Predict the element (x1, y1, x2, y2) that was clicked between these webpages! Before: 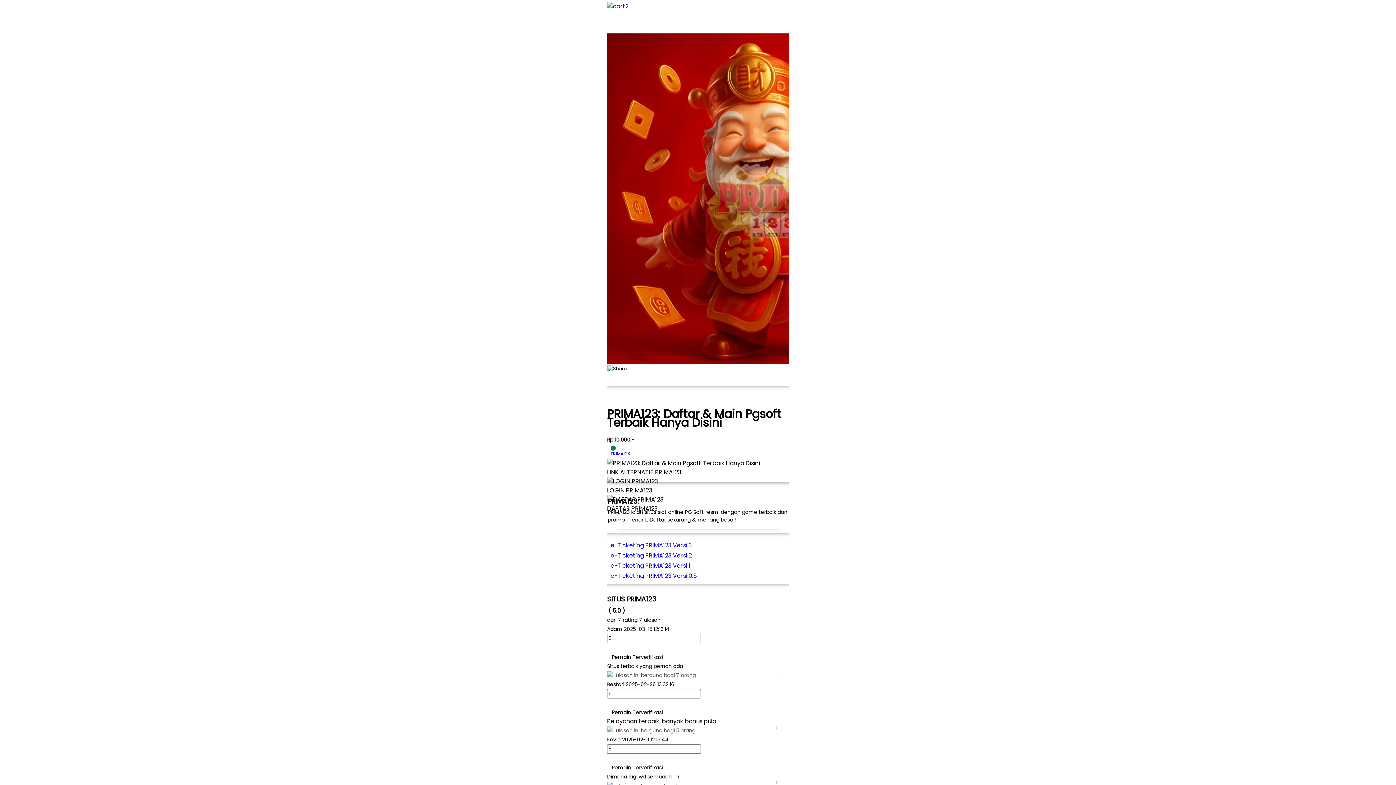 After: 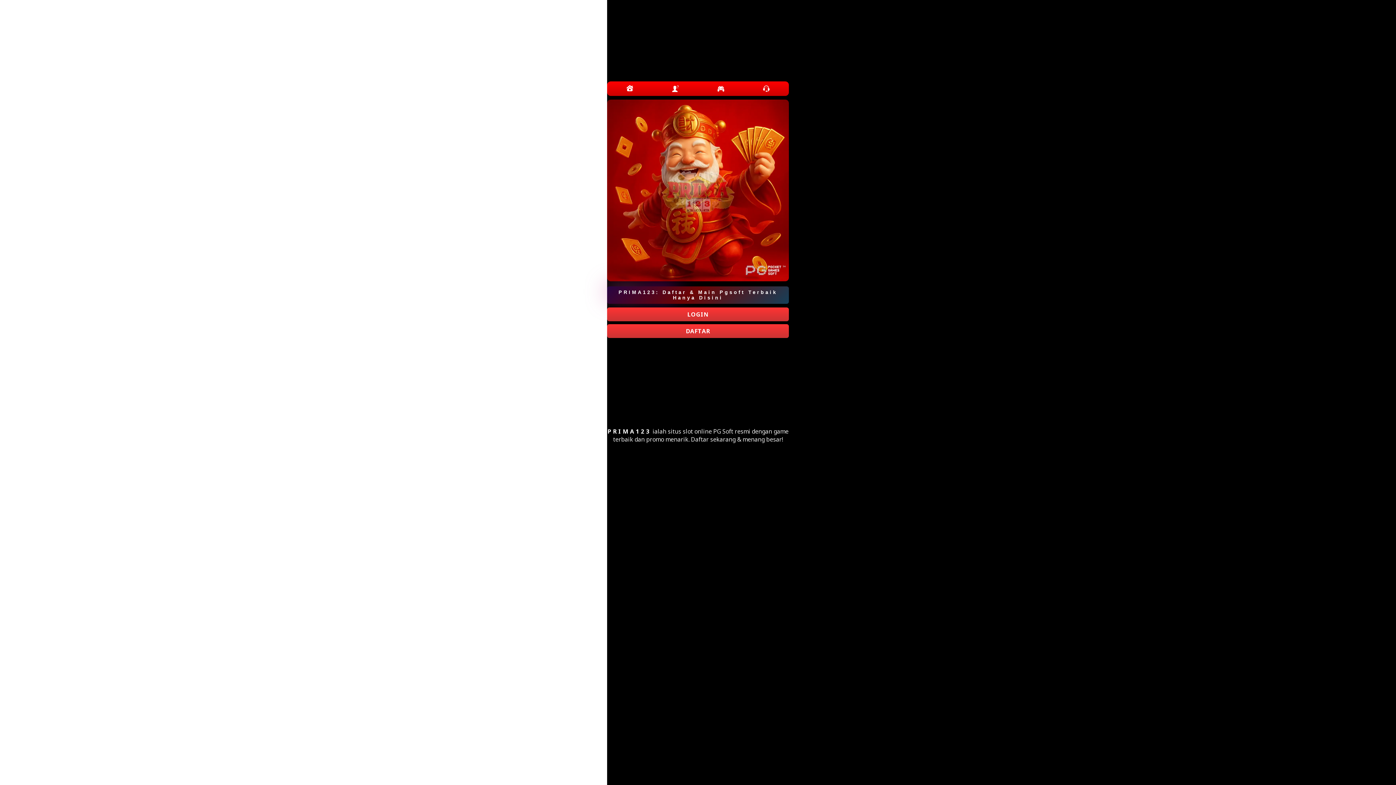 Action: bbox: (607, 444, 789, 458) label: PRIMA123